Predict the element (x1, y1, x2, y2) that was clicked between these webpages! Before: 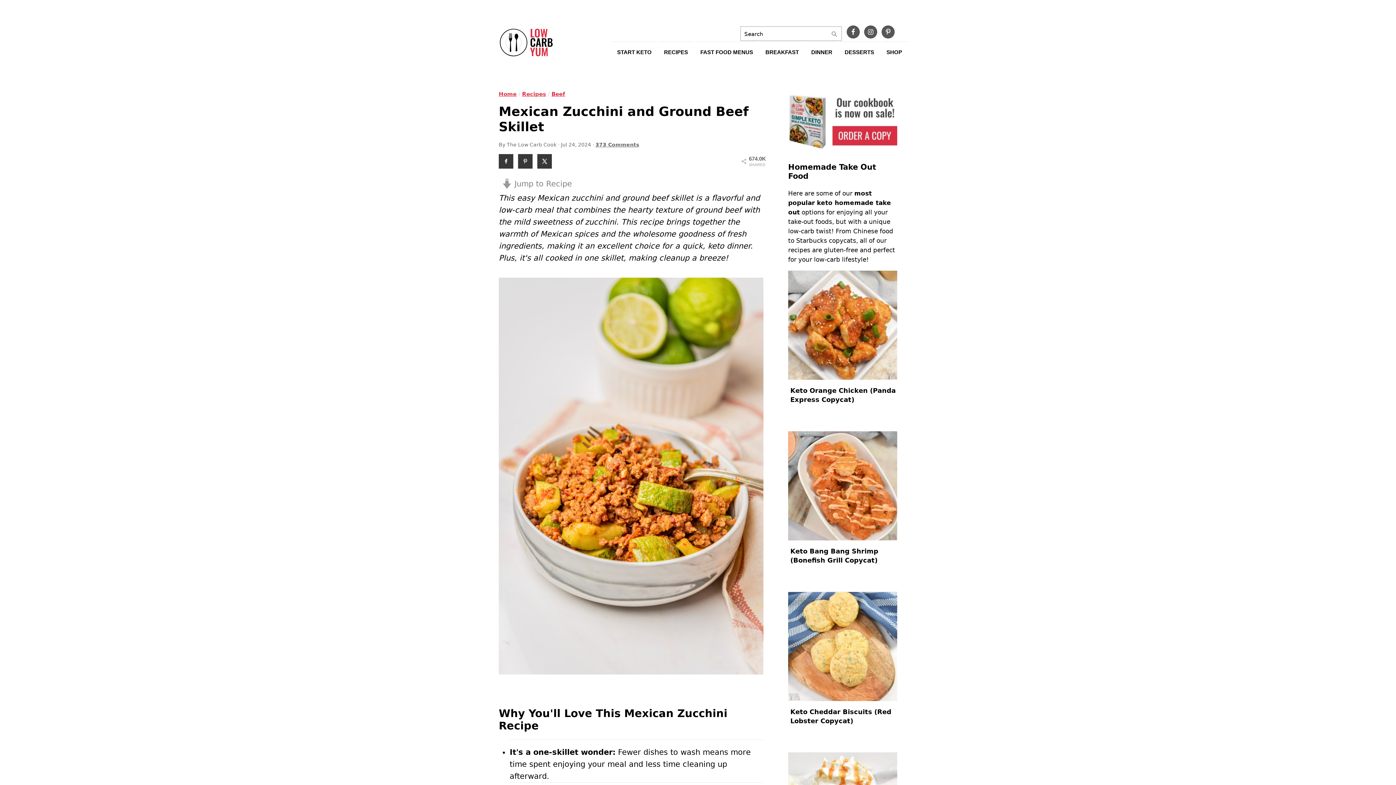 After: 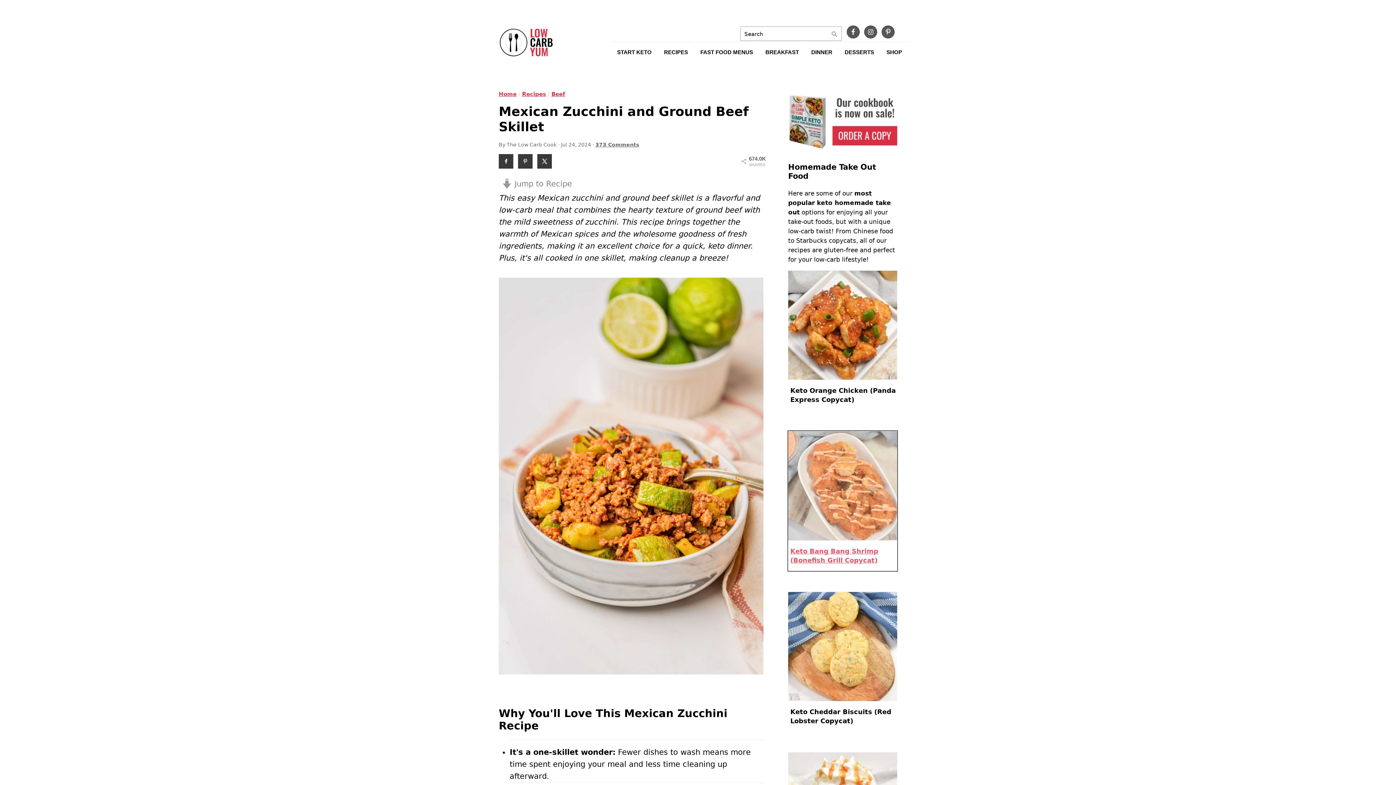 Action: bbox: (788, 431, 897, 571) label: Keto Bang Bang Shrimp (Bonefish Grill Copycat)